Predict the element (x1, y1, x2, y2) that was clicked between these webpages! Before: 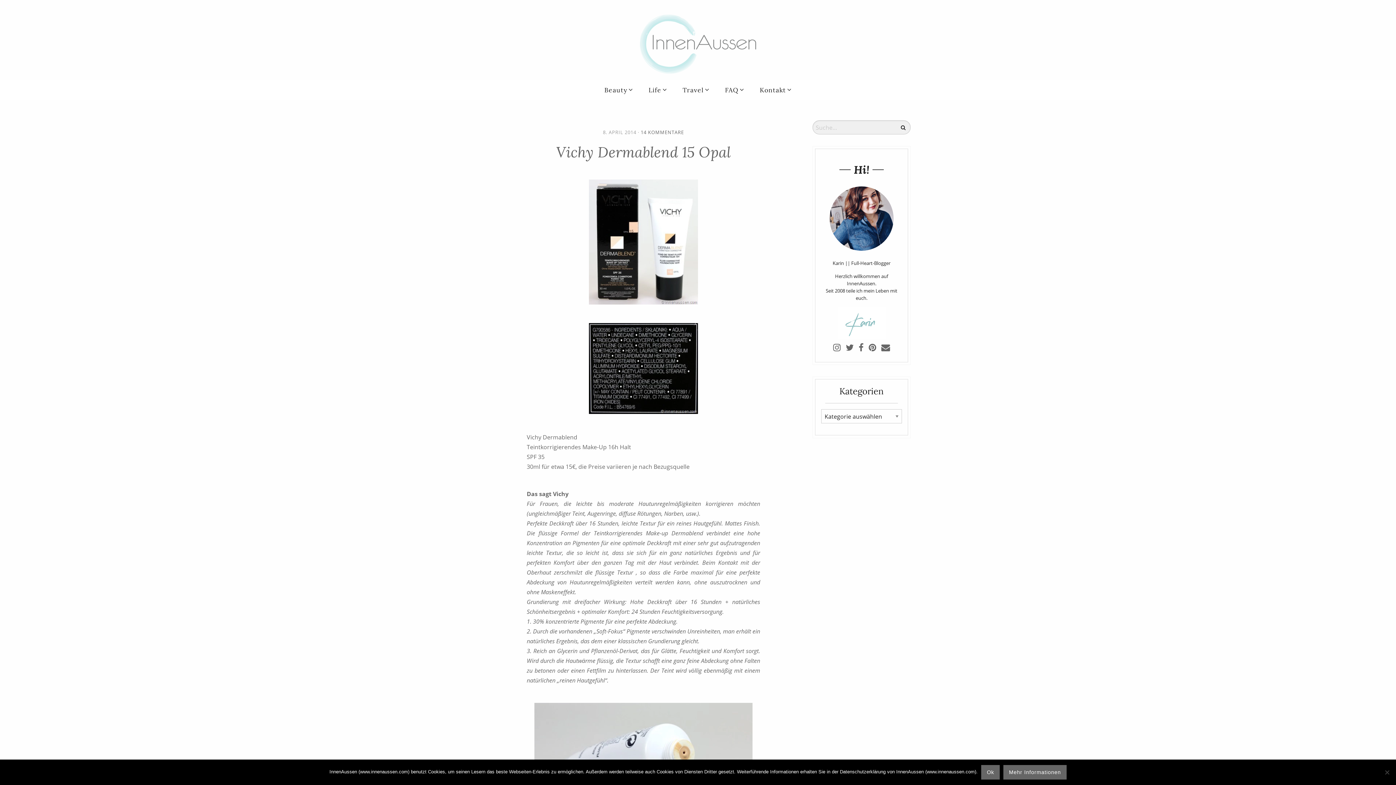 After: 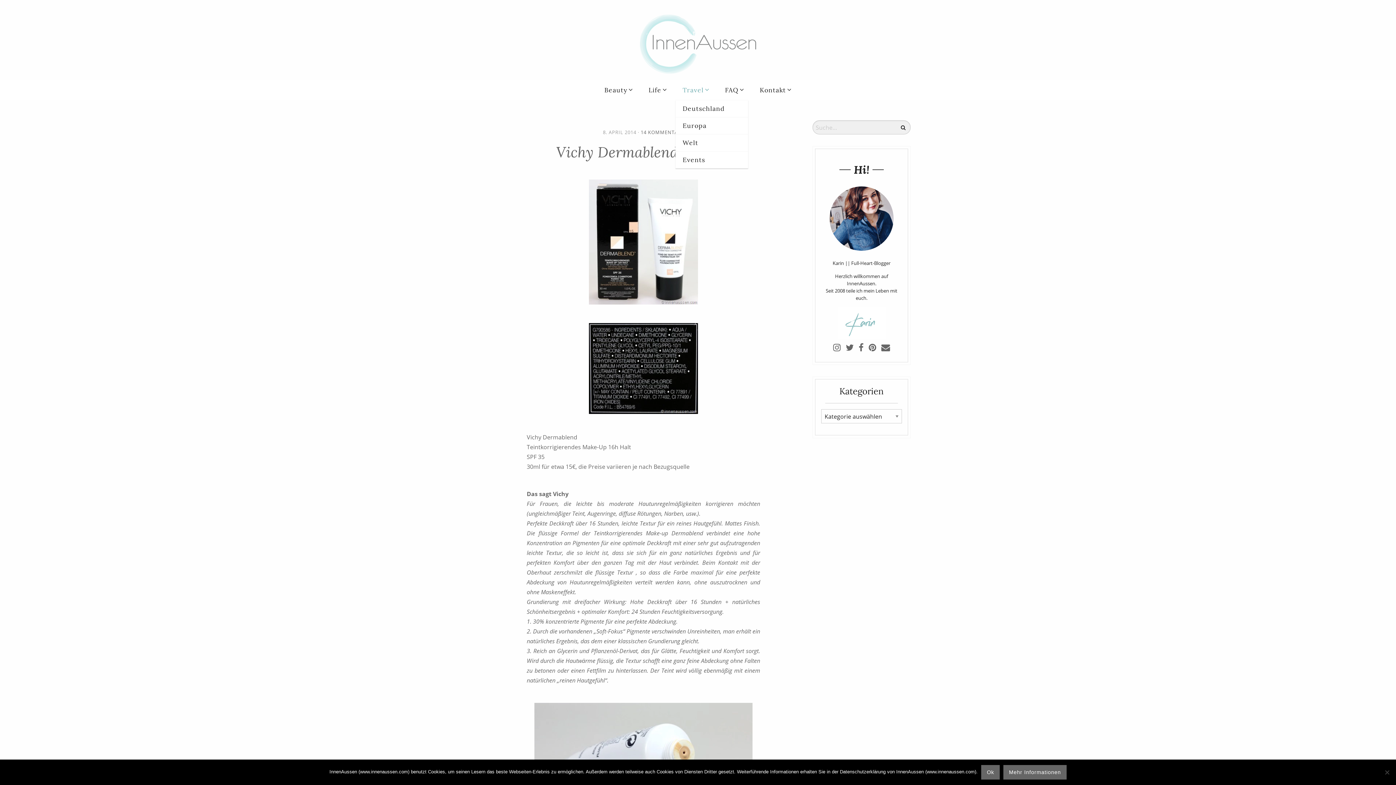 Action: bbox: (675, 79, 716, 100) label: Travel